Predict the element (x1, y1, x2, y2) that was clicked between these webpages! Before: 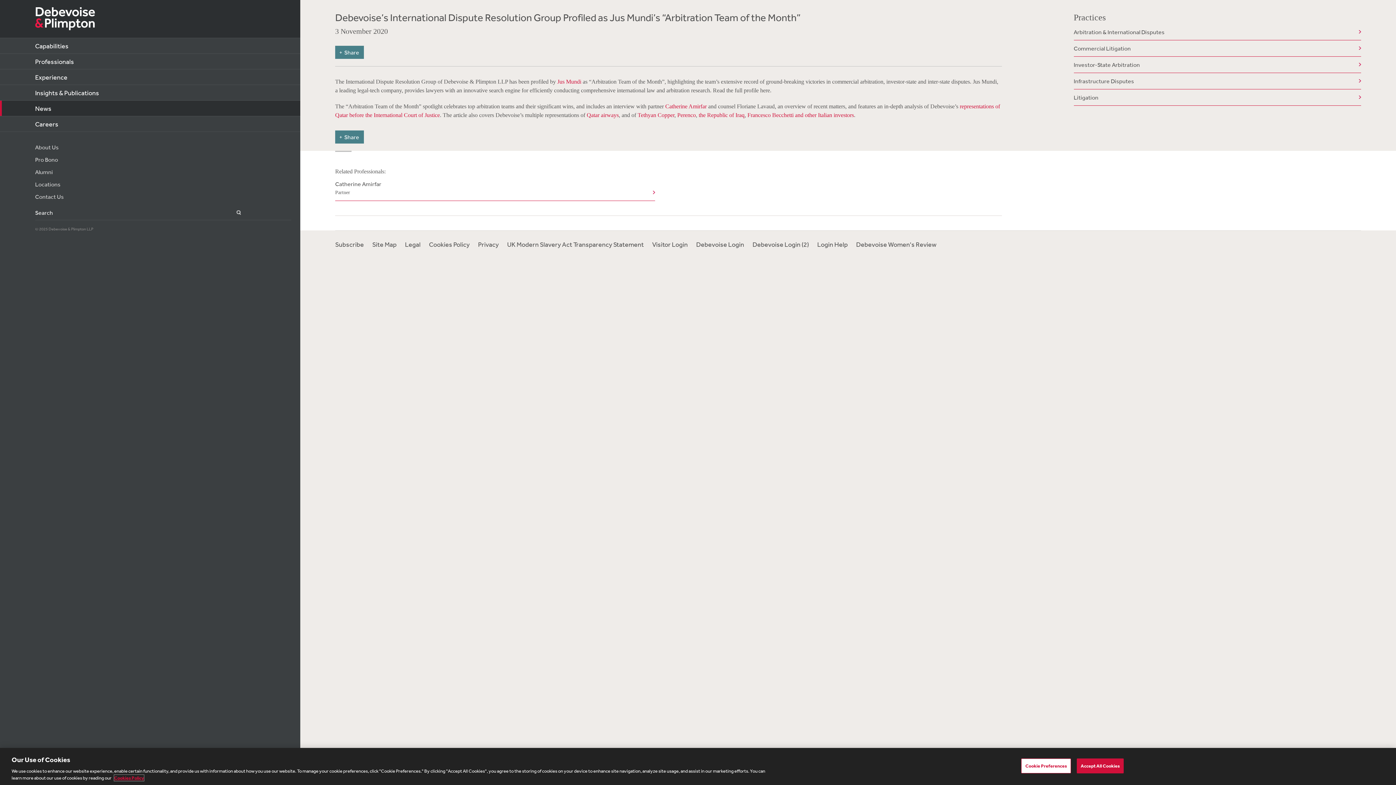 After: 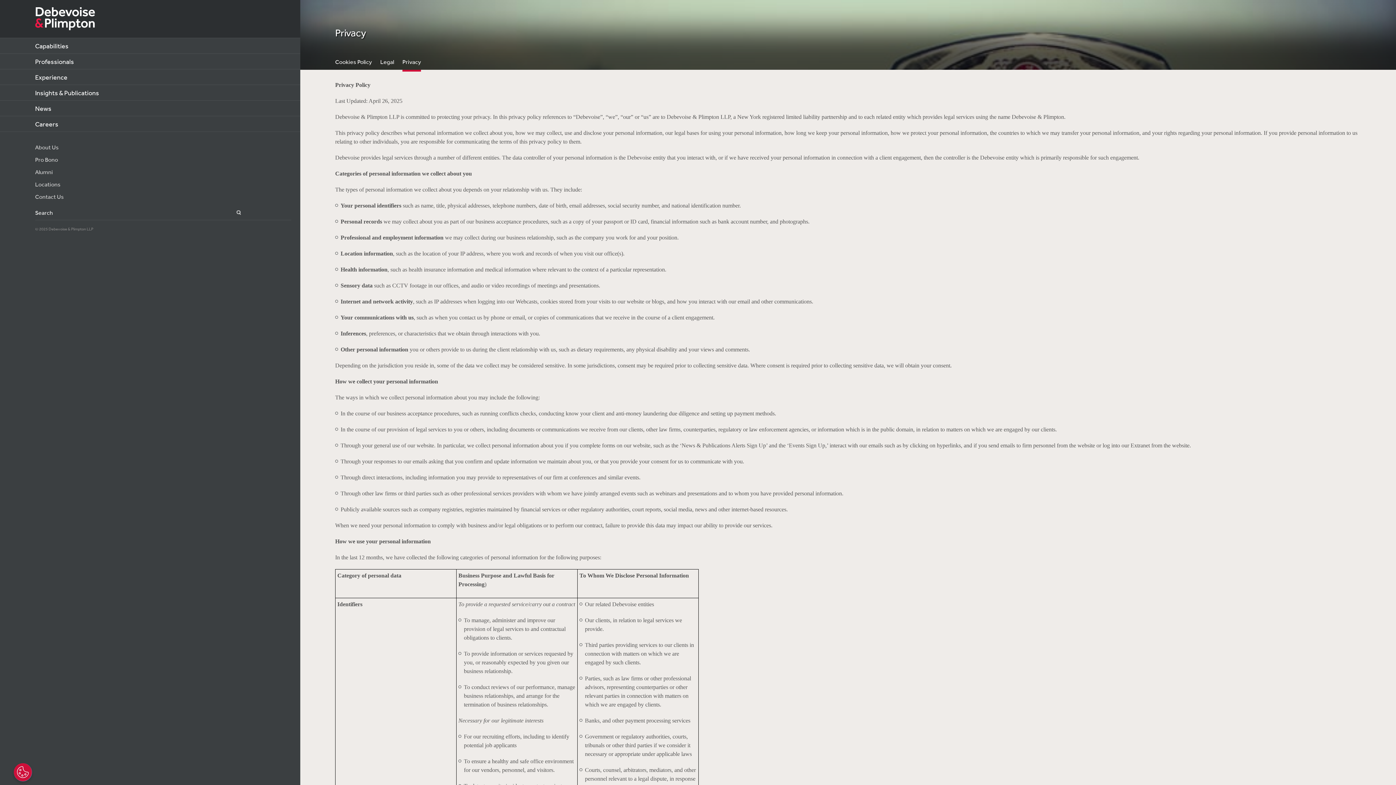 Action: label: Privacy bbox: (478, 240, 498, 248)